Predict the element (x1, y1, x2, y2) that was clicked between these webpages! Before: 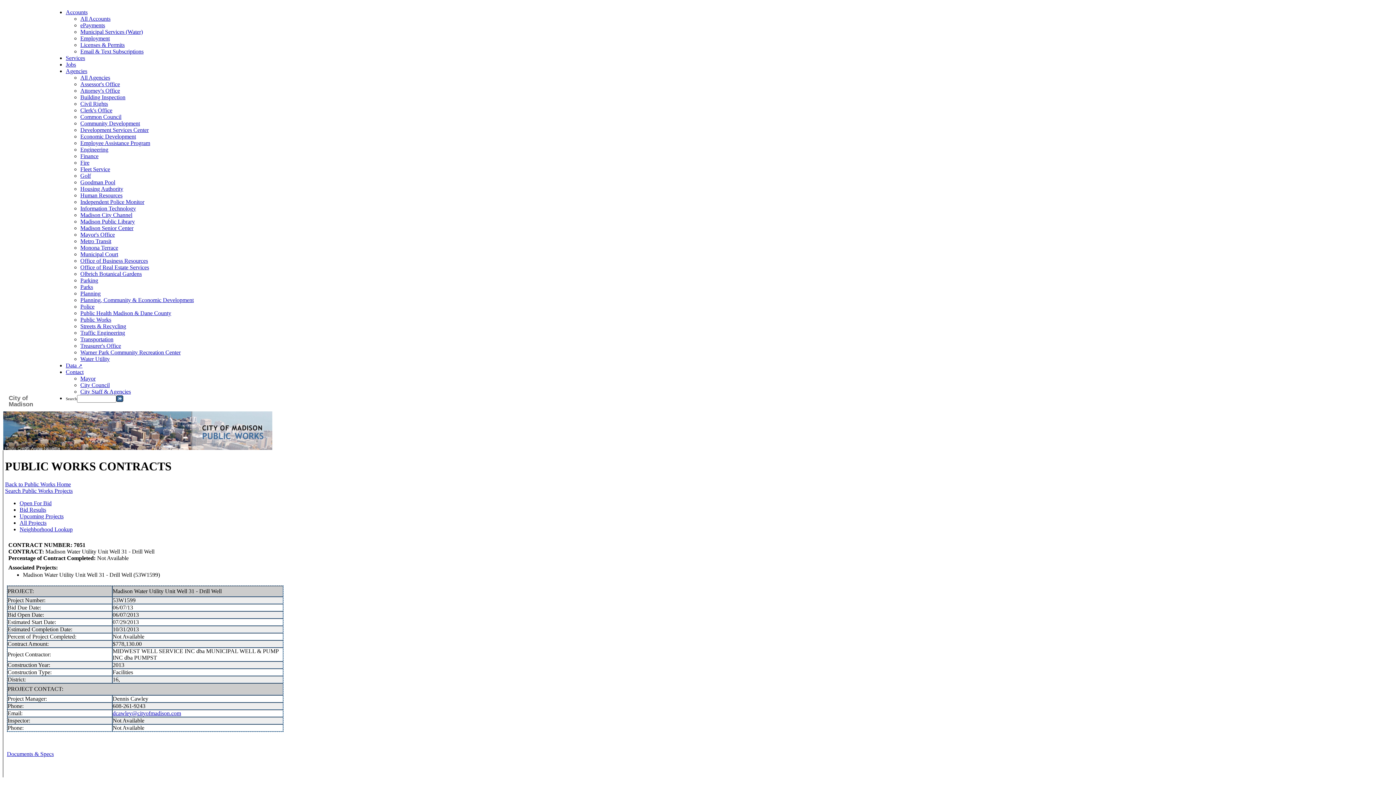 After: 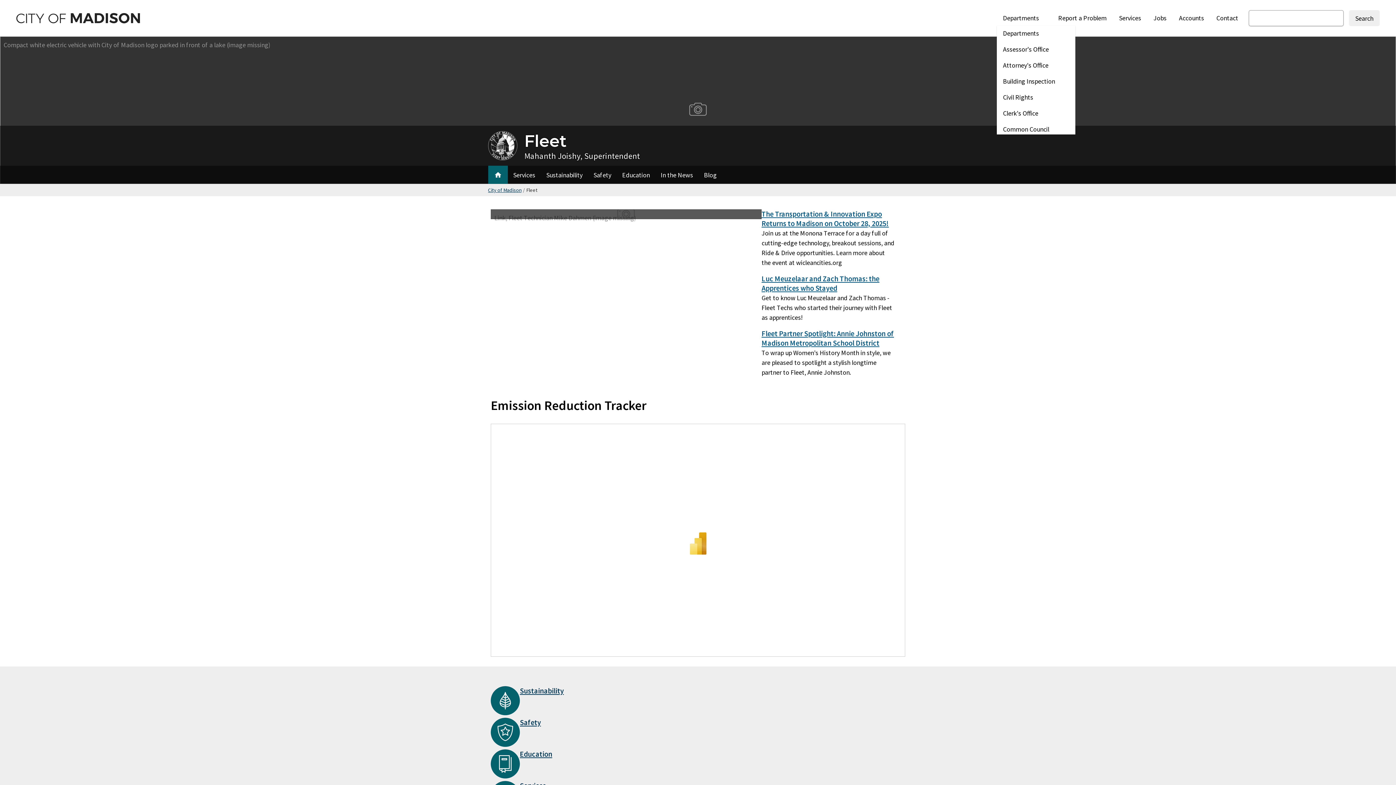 Action: label: Fleet Service bbox: (80, 166, 110, 172)